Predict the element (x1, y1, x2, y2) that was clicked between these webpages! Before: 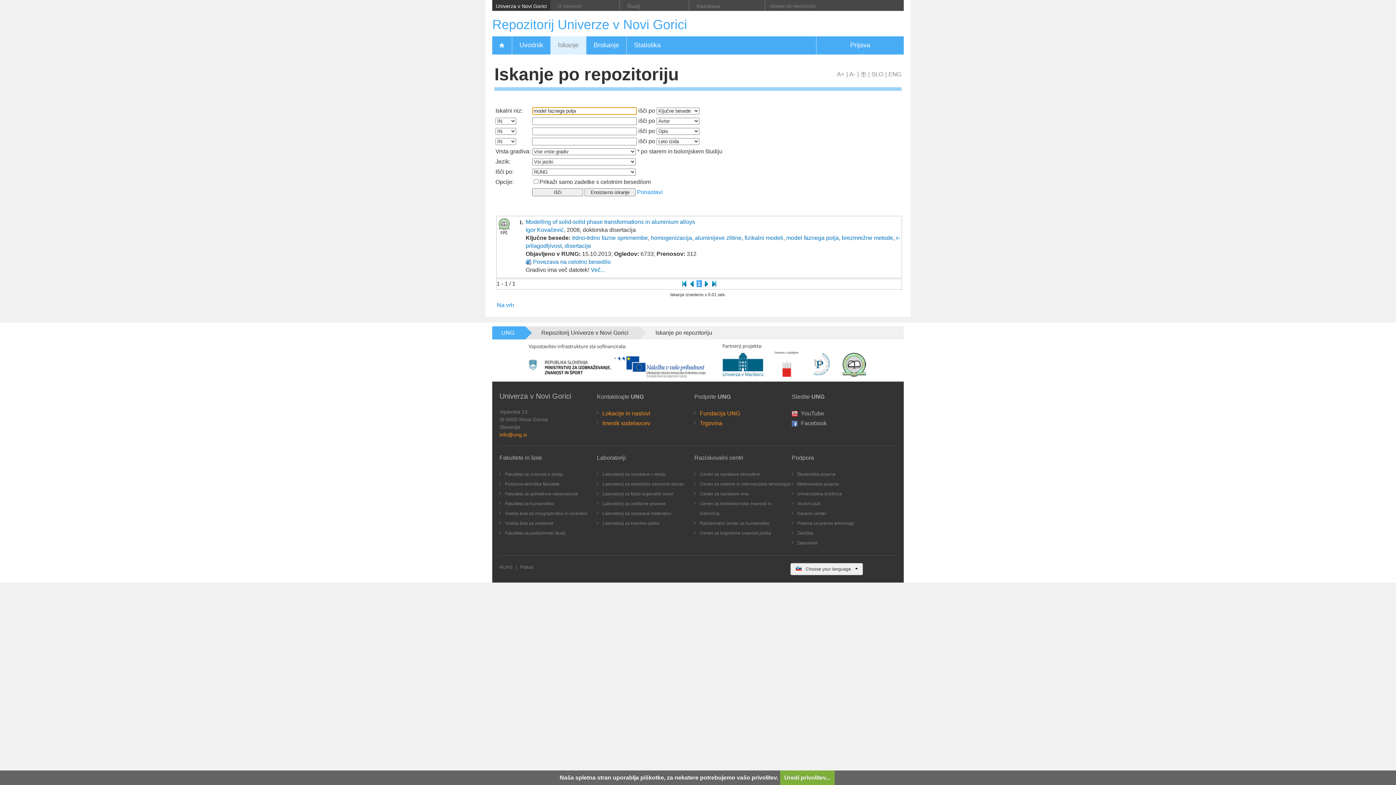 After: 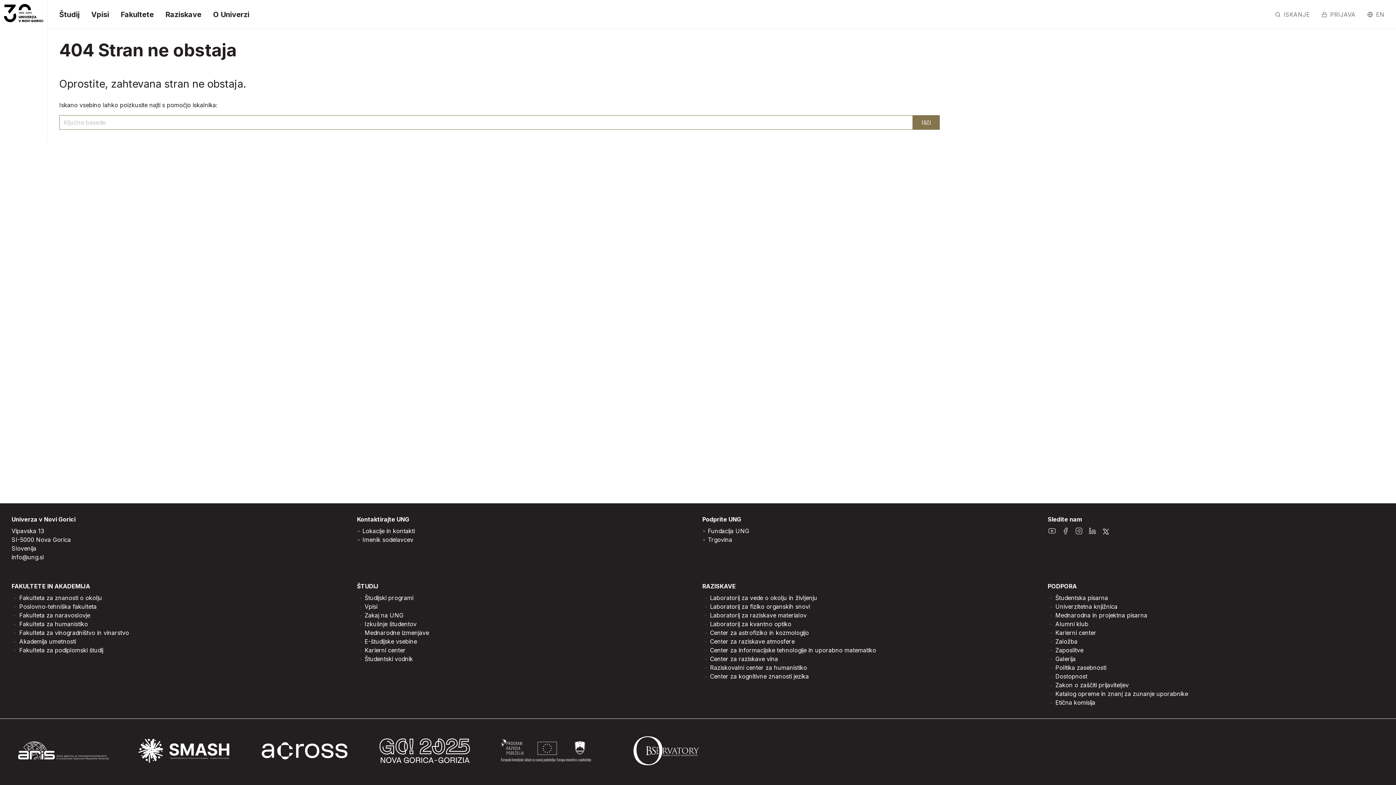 Action: bbox: (797, 501, 820, 506) label: Alumni klub